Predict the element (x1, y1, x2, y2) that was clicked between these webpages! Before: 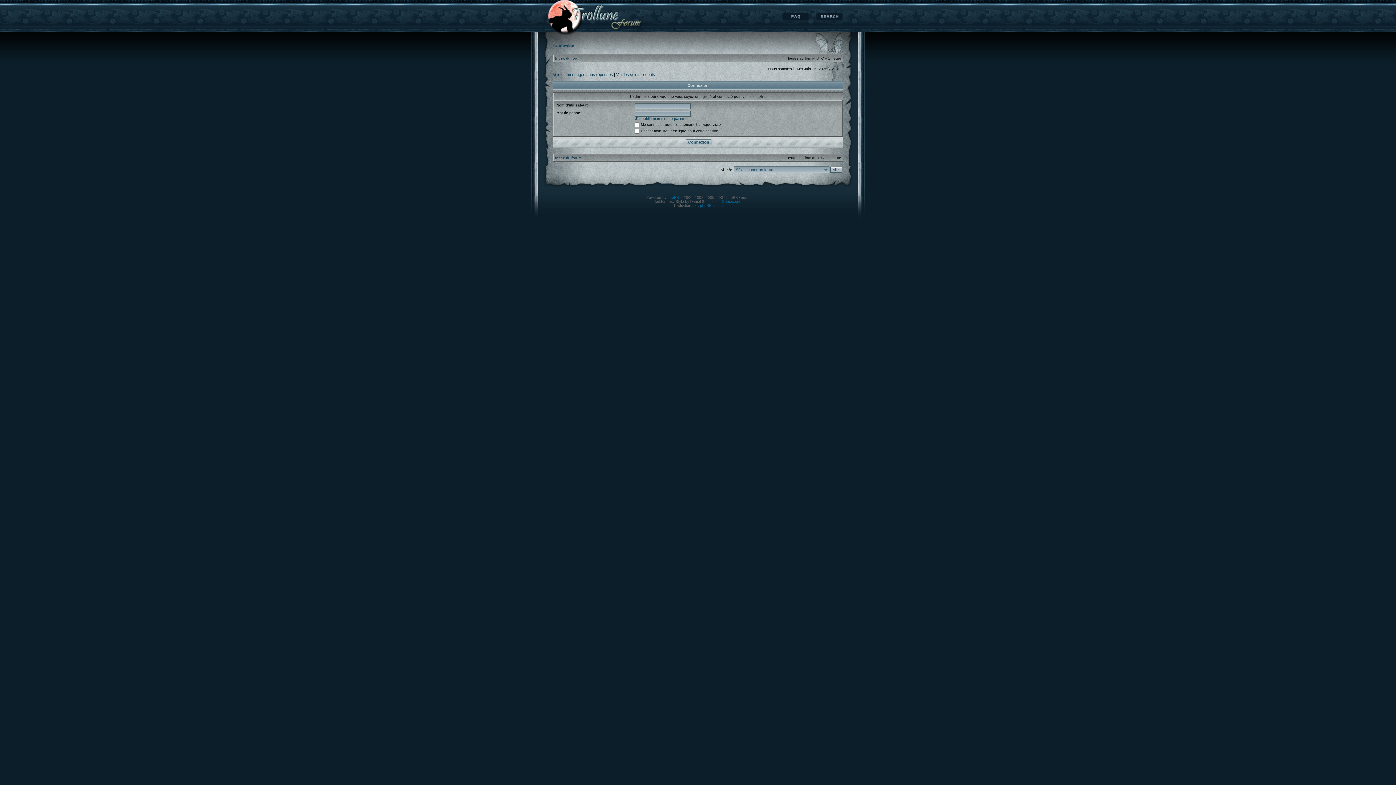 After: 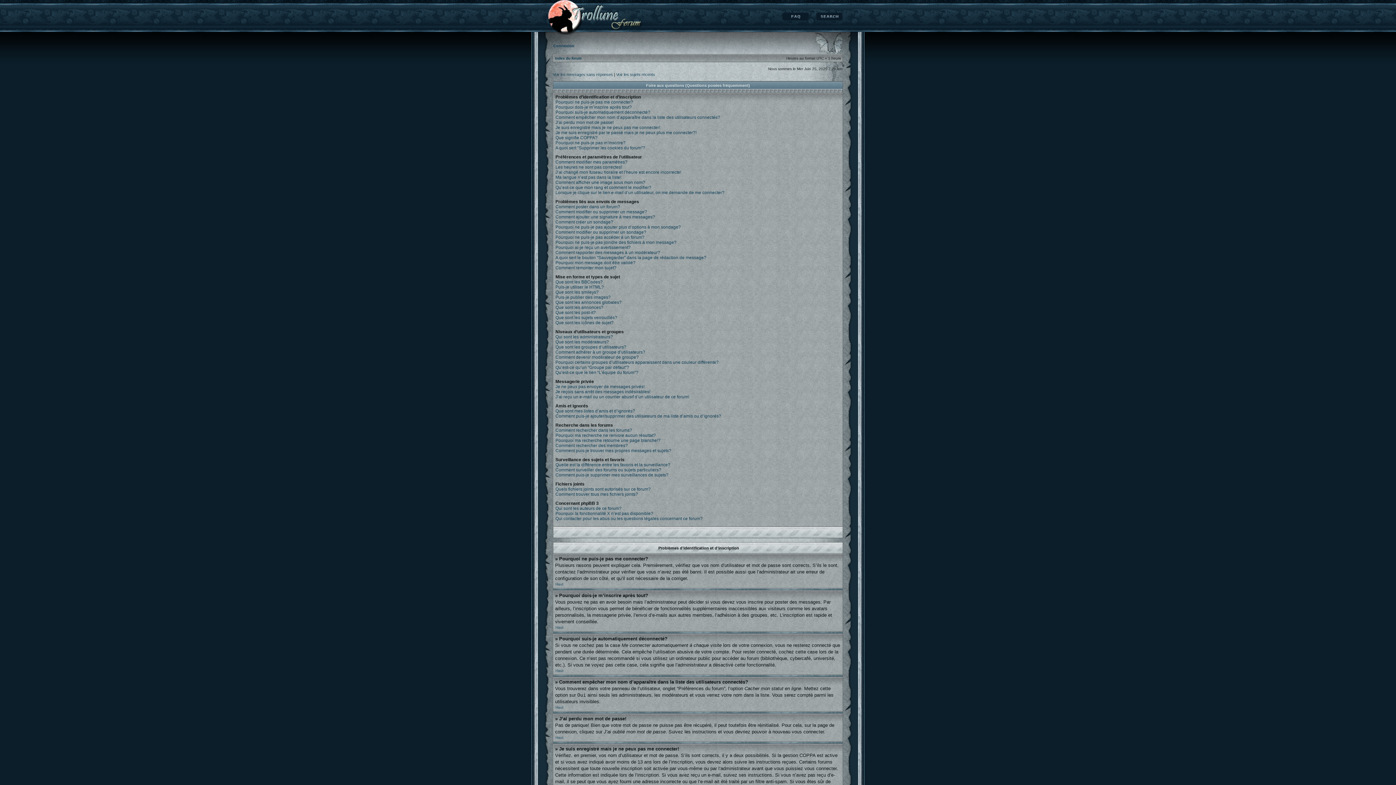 Action: bbox: (782, 12, 809, 20) label: FAQ